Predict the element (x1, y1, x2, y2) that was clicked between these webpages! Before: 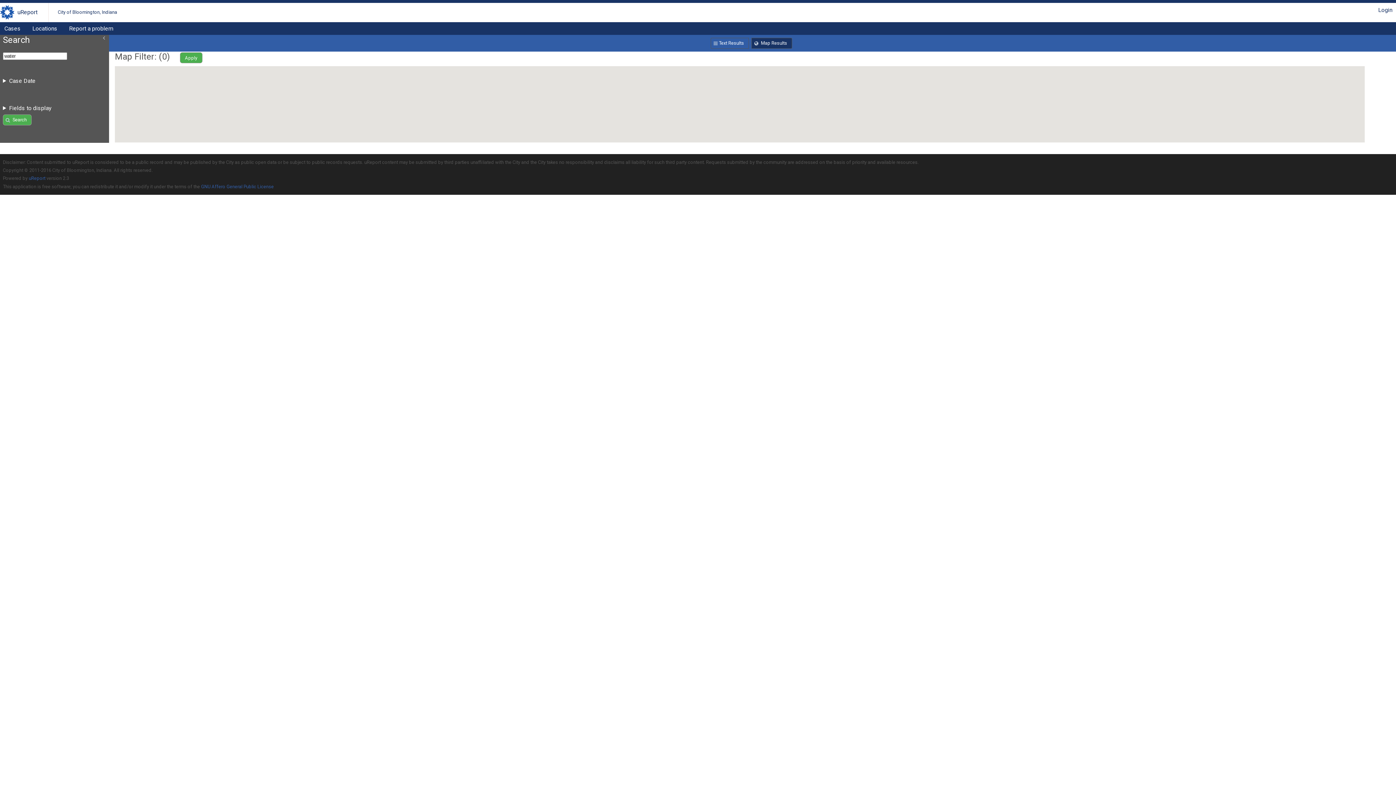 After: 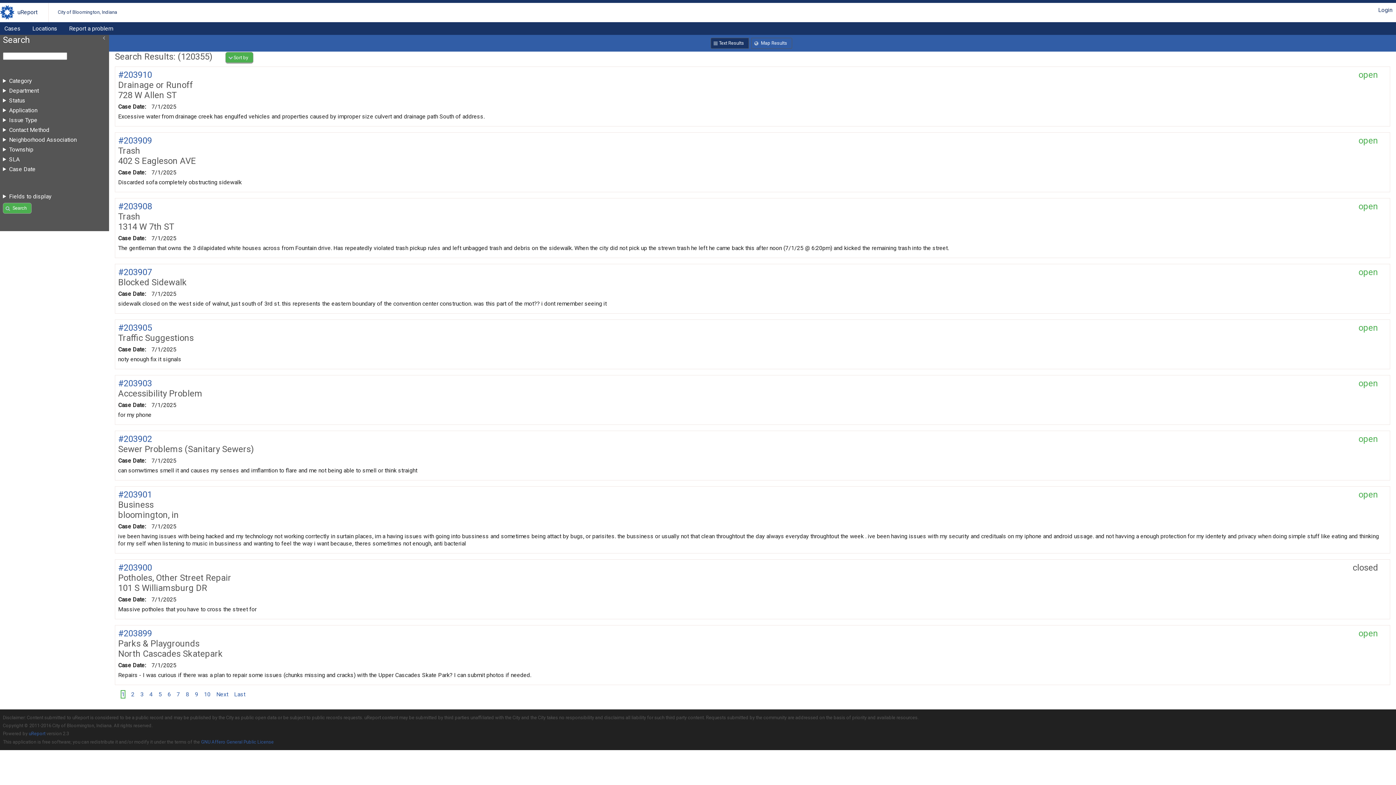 Action: bbox: (0, 22, 25, 34) label: Cases